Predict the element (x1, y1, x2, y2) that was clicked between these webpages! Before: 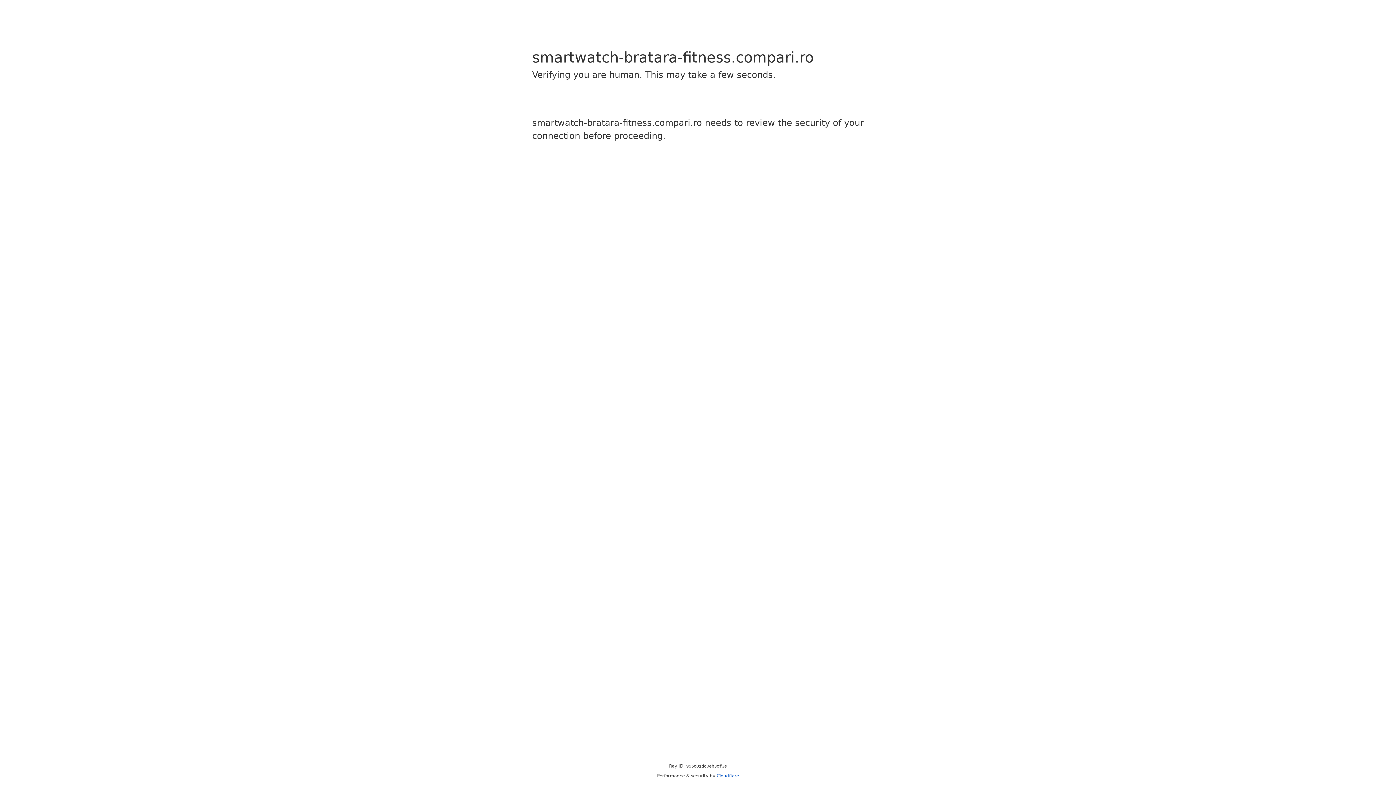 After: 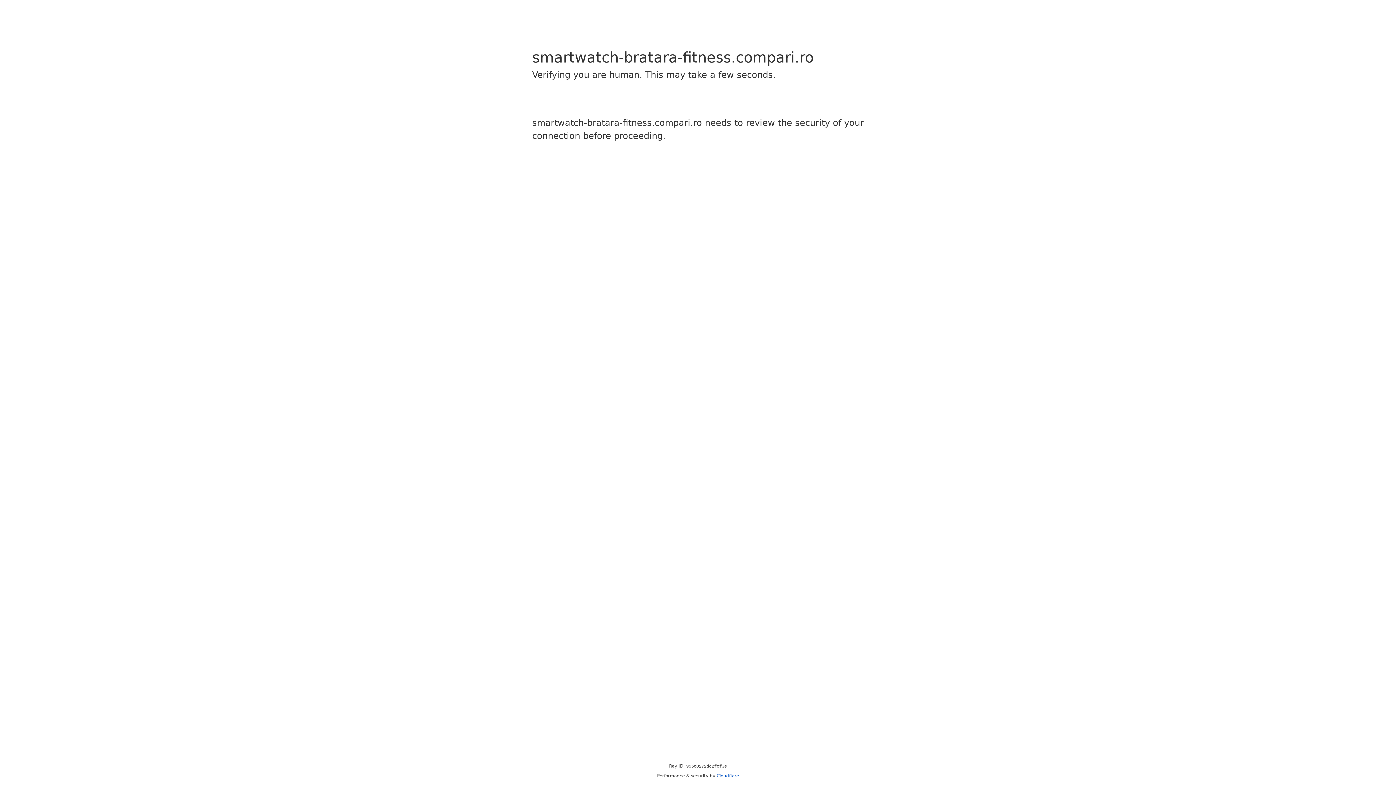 Action: label: Cloudflare bbox: (716, 773, 739, 778)